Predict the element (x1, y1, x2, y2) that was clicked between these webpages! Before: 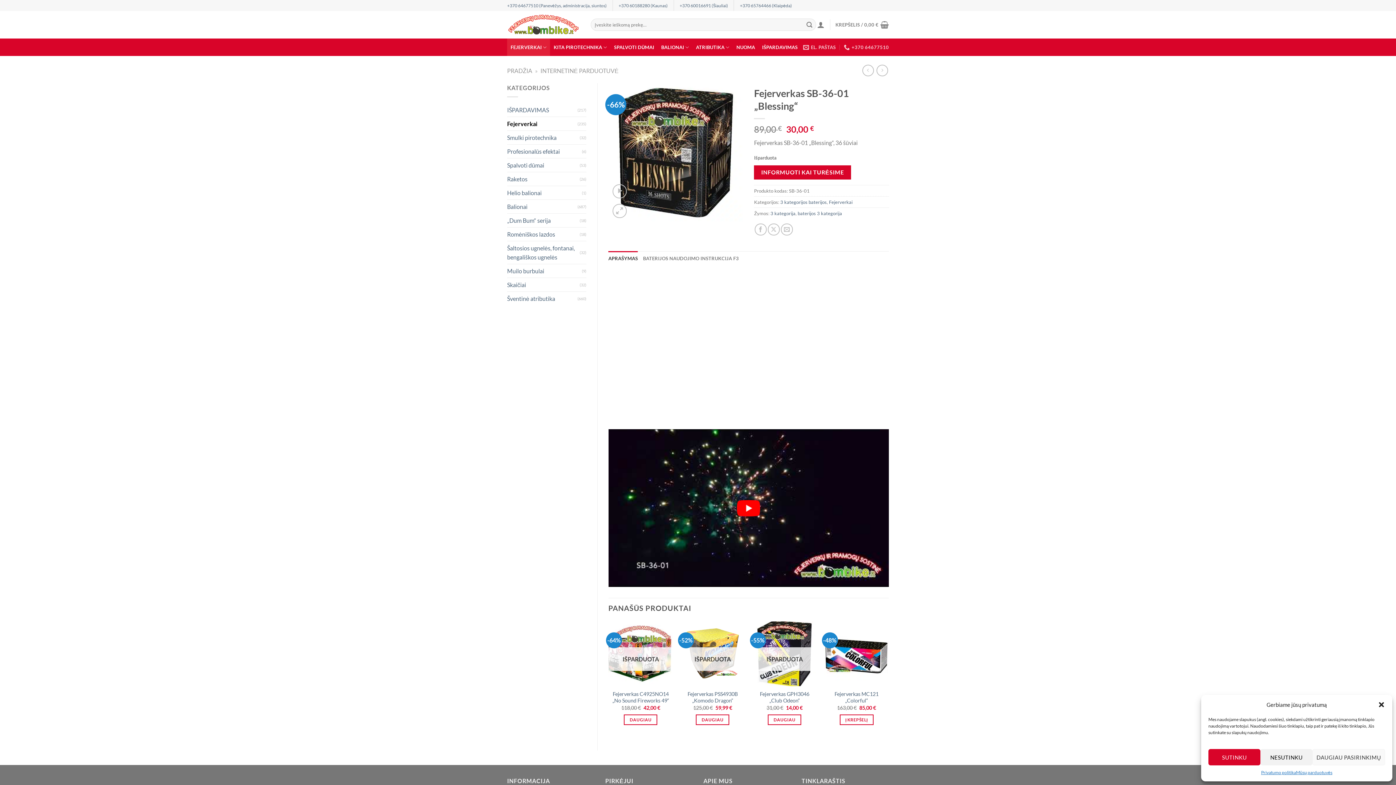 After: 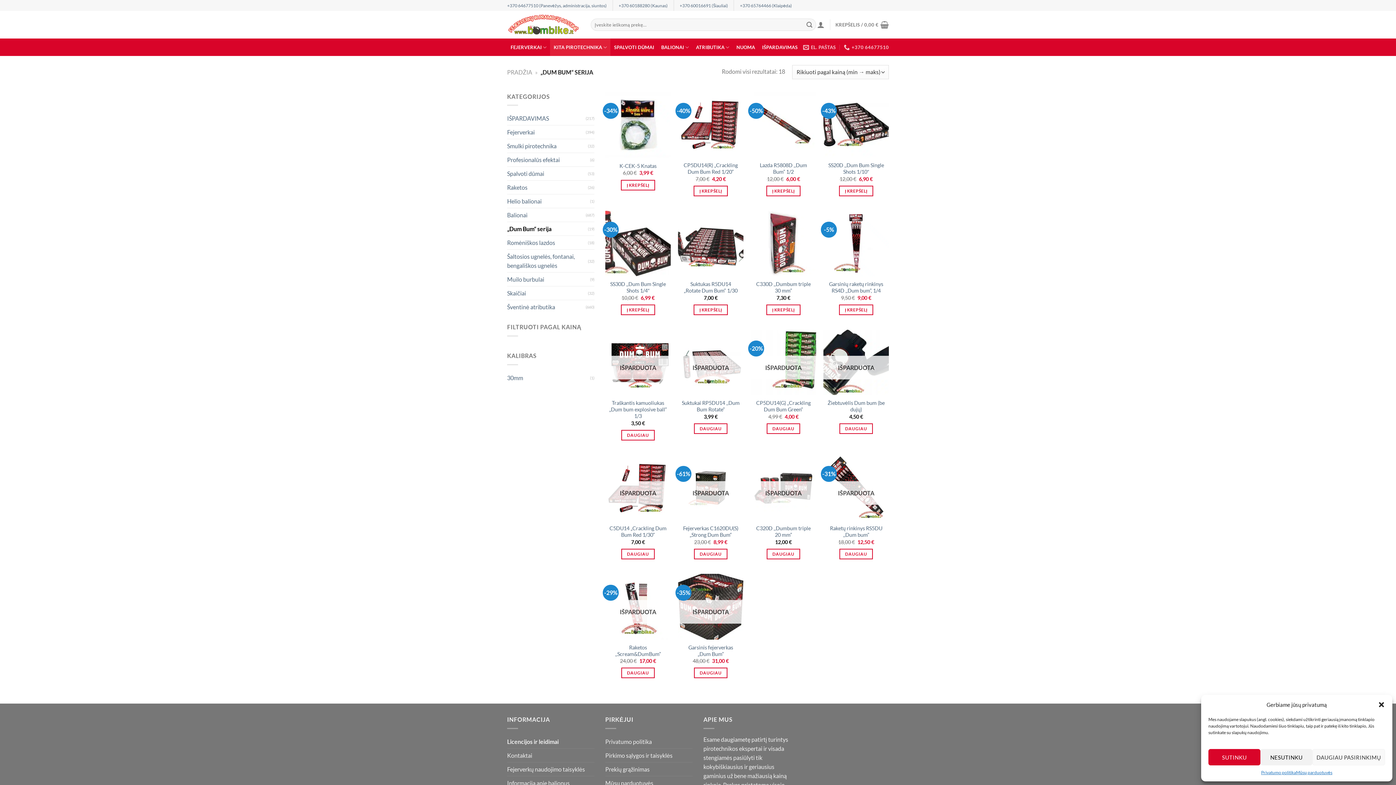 Action: label: „Dum Bum“ serija bbox: (507, 213, 579, 227)